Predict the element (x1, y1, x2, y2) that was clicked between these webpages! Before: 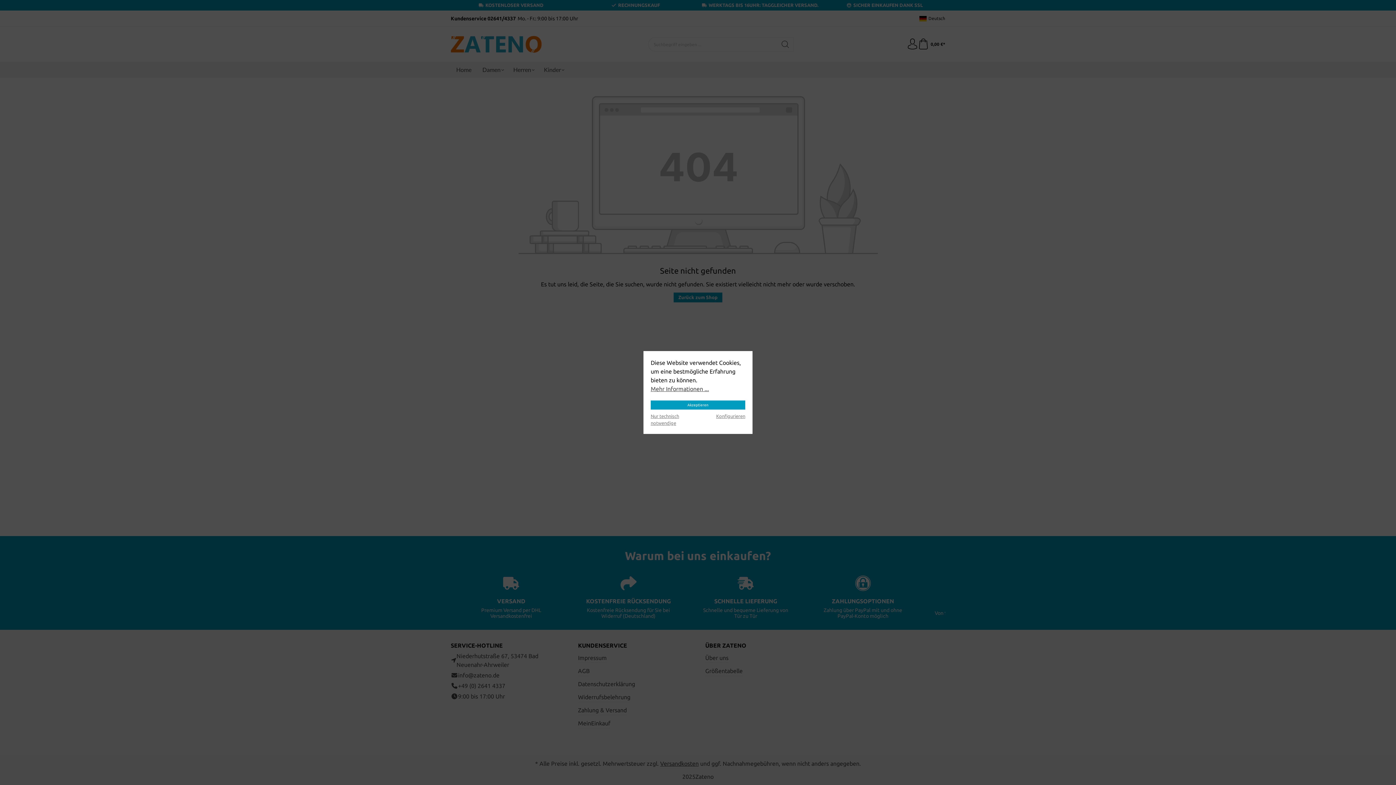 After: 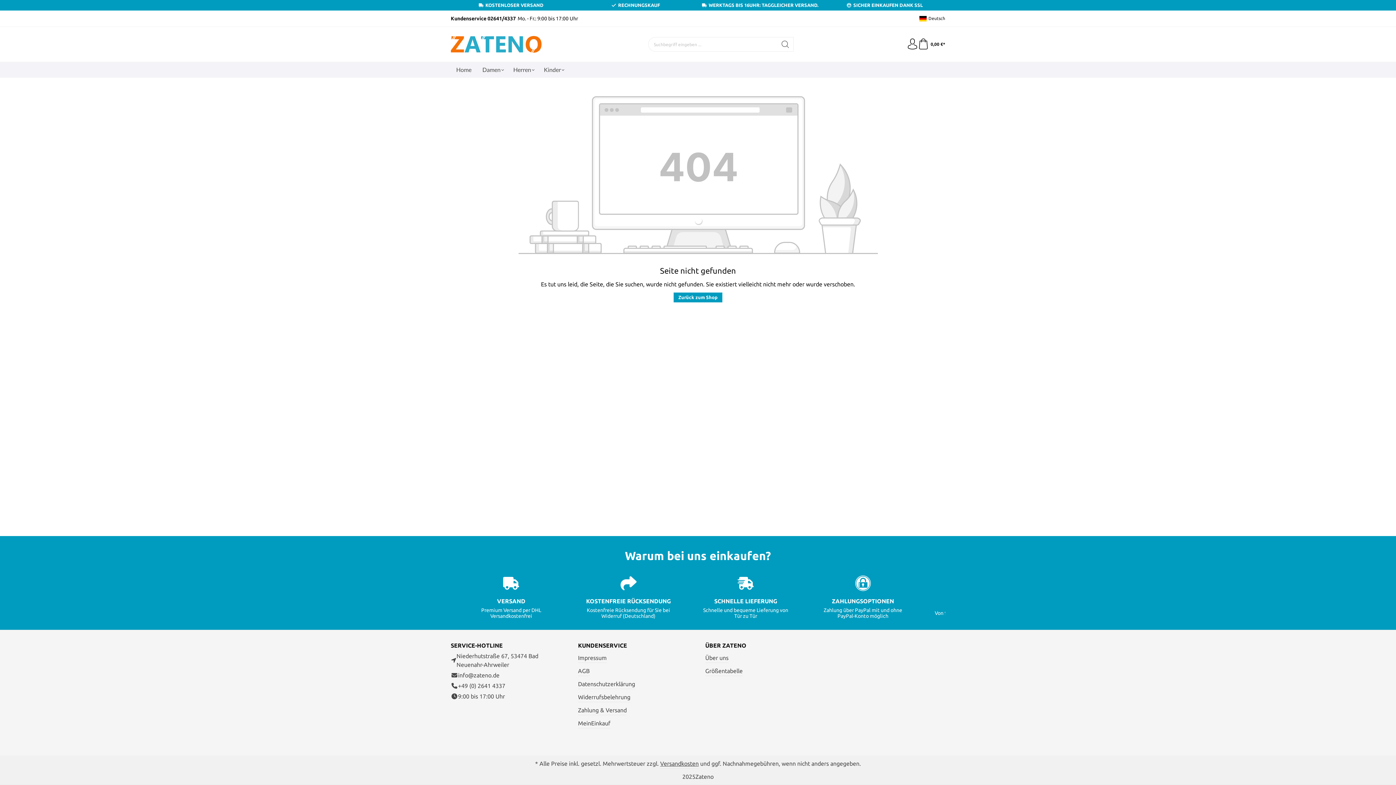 Action: label: Nur technisch notwendige bbox: (650, 411, 690, 426)